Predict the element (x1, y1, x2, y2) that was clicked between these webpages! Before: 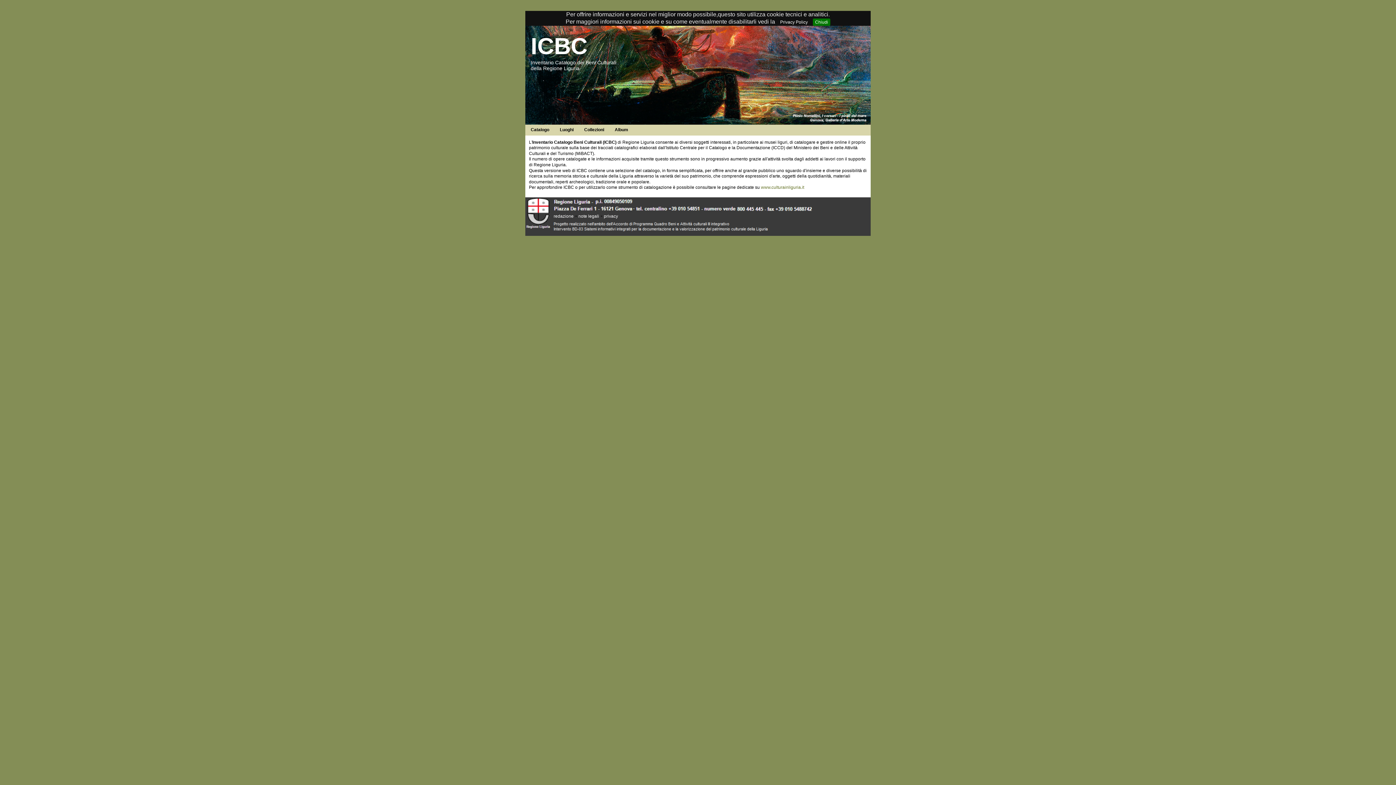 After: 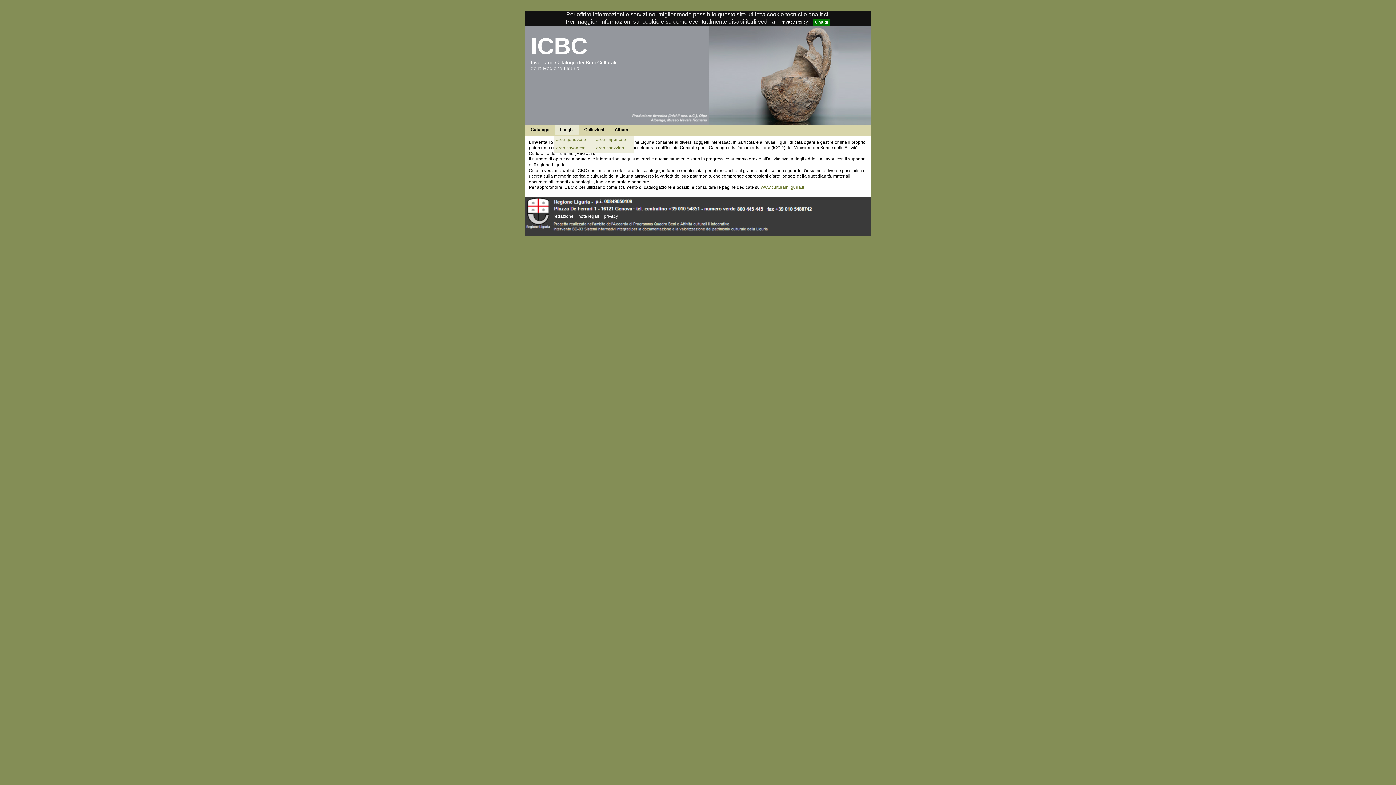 Action: label: Luoghi bbox: (554, 124, 578, 134)